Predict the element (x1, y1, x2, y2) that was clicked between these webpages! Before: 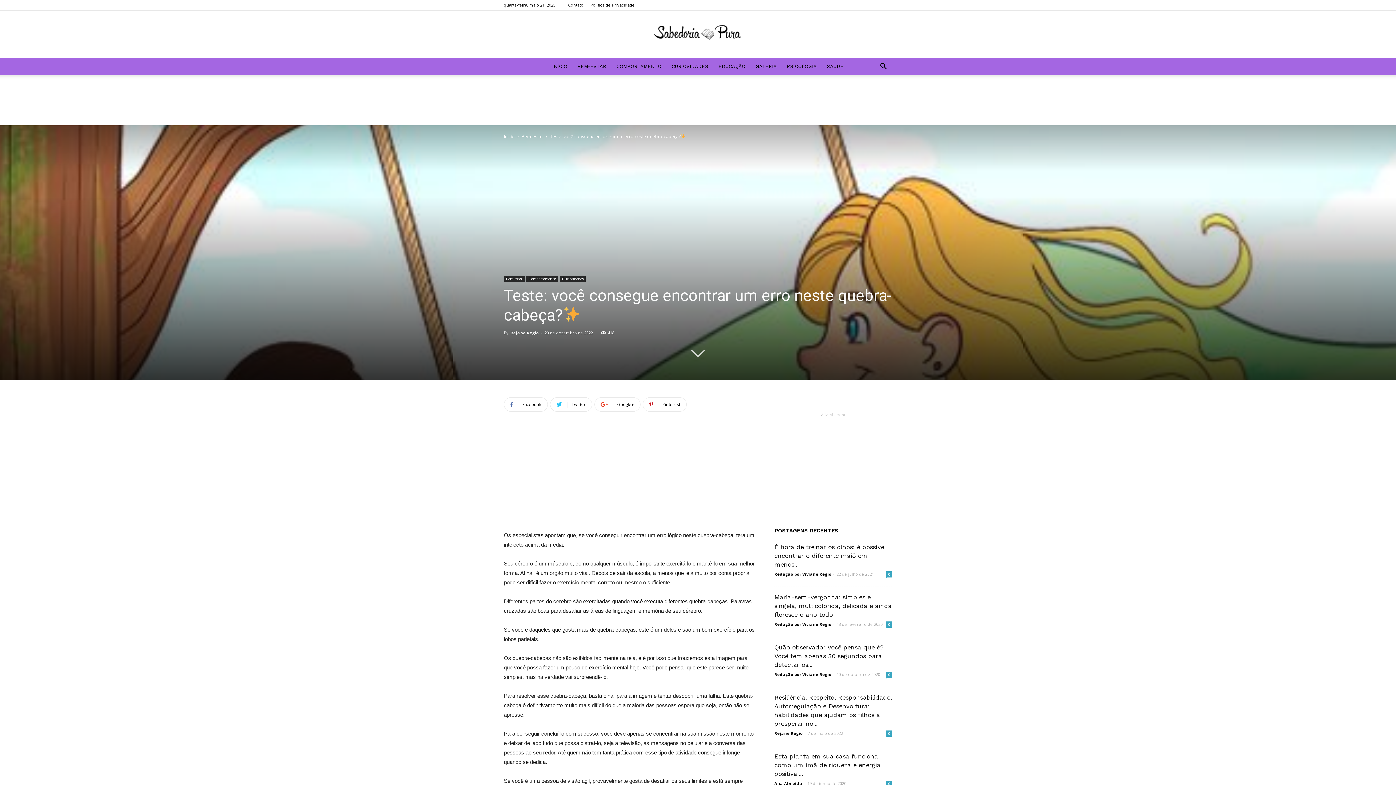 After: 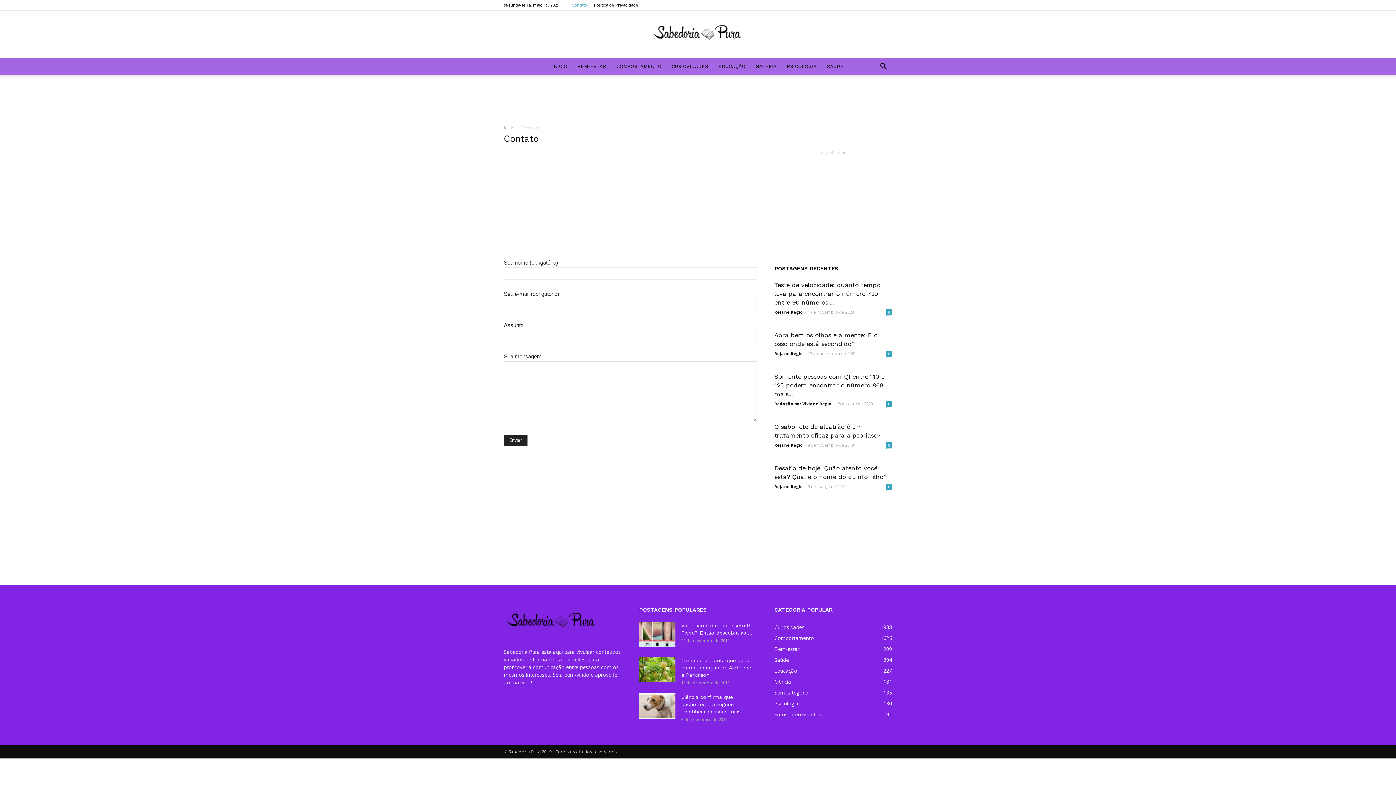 Action: label: Contato bbox: (568, 2, 583, 7)